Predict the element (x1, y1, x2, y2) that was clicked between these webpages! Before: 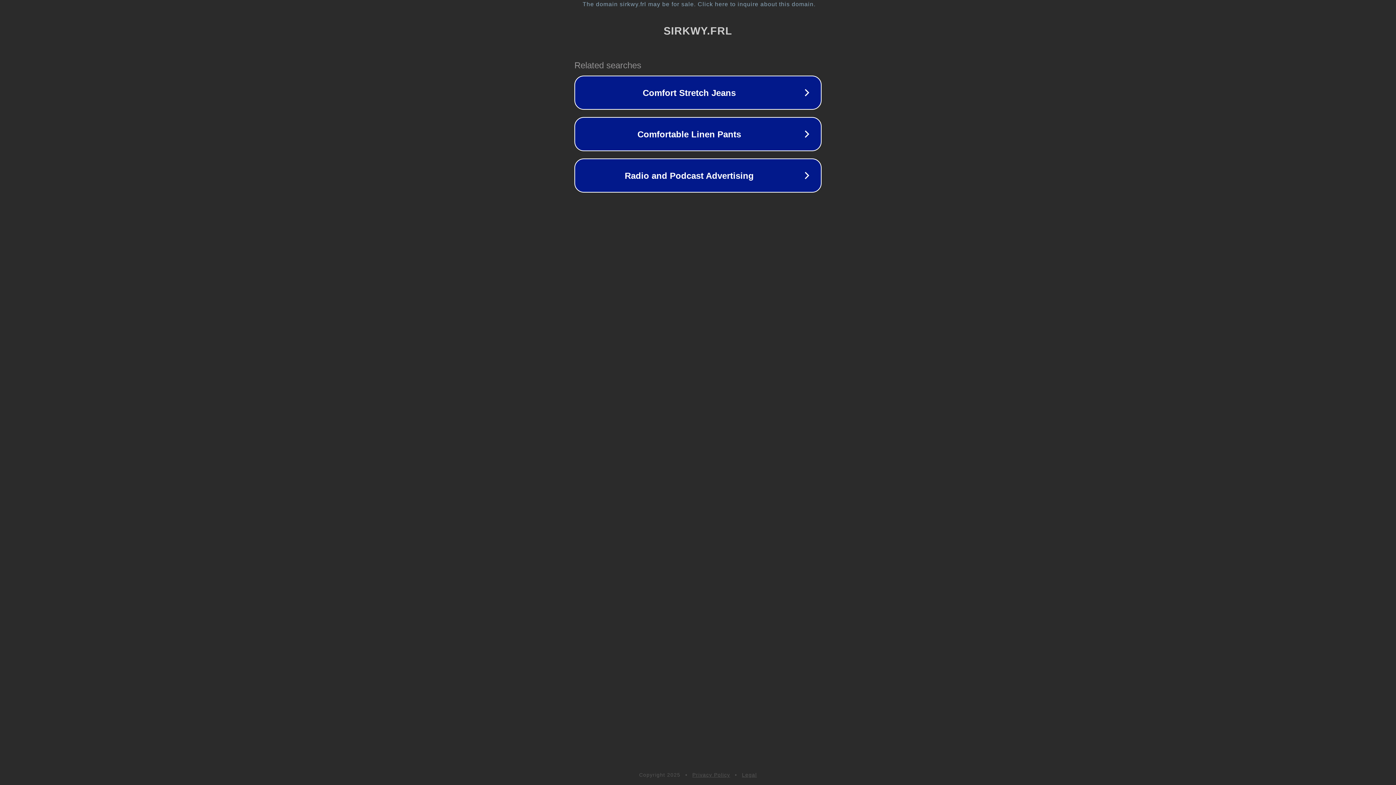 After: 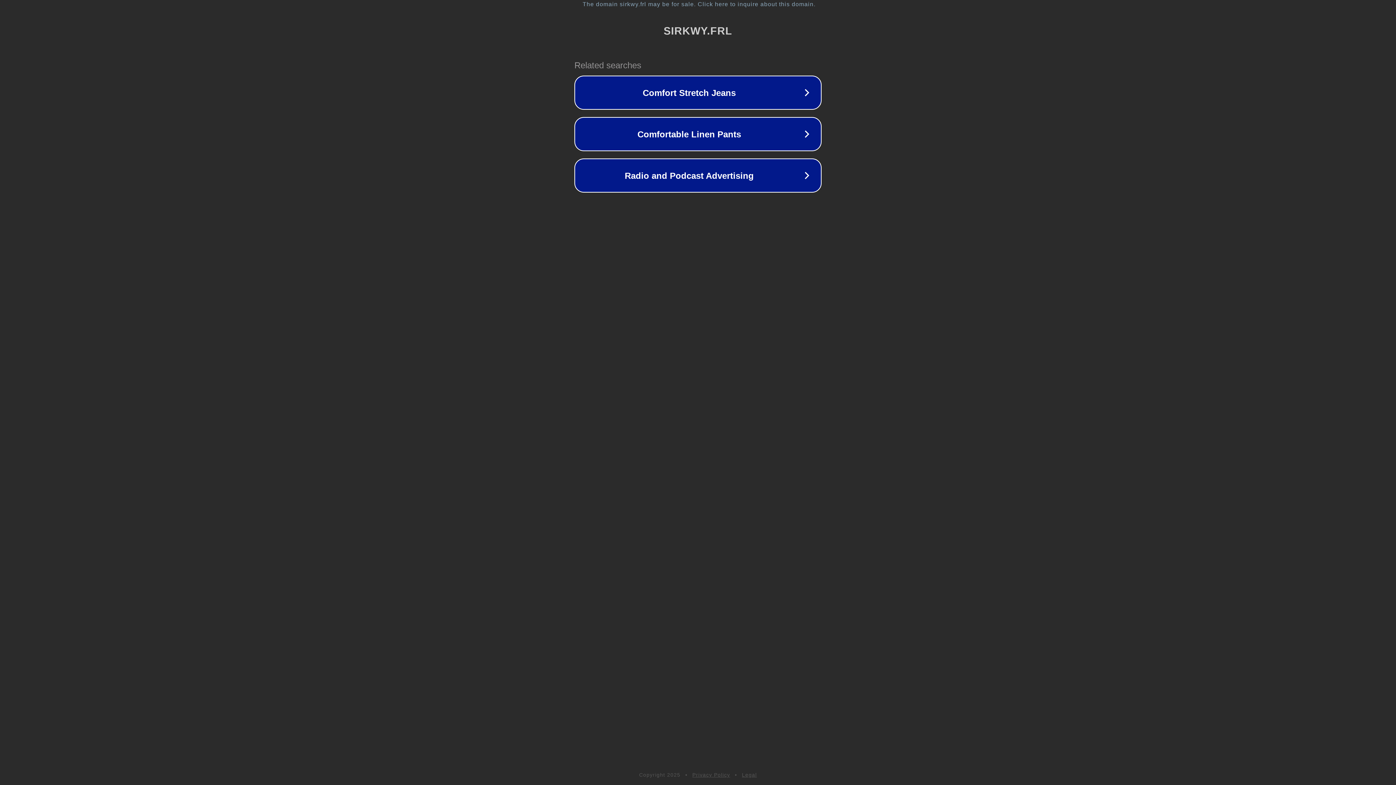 Action: label: Legal bbox: (742, 772, 757, 778)